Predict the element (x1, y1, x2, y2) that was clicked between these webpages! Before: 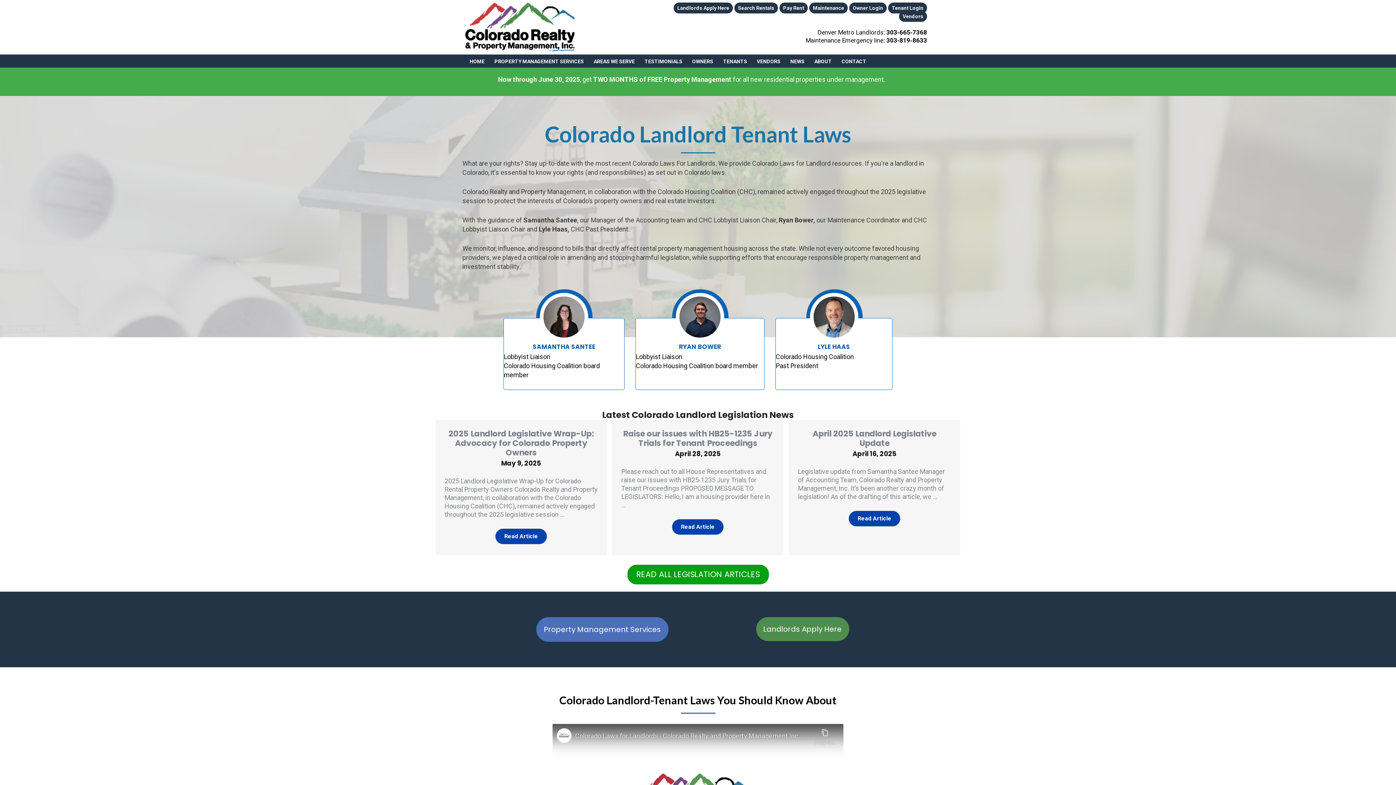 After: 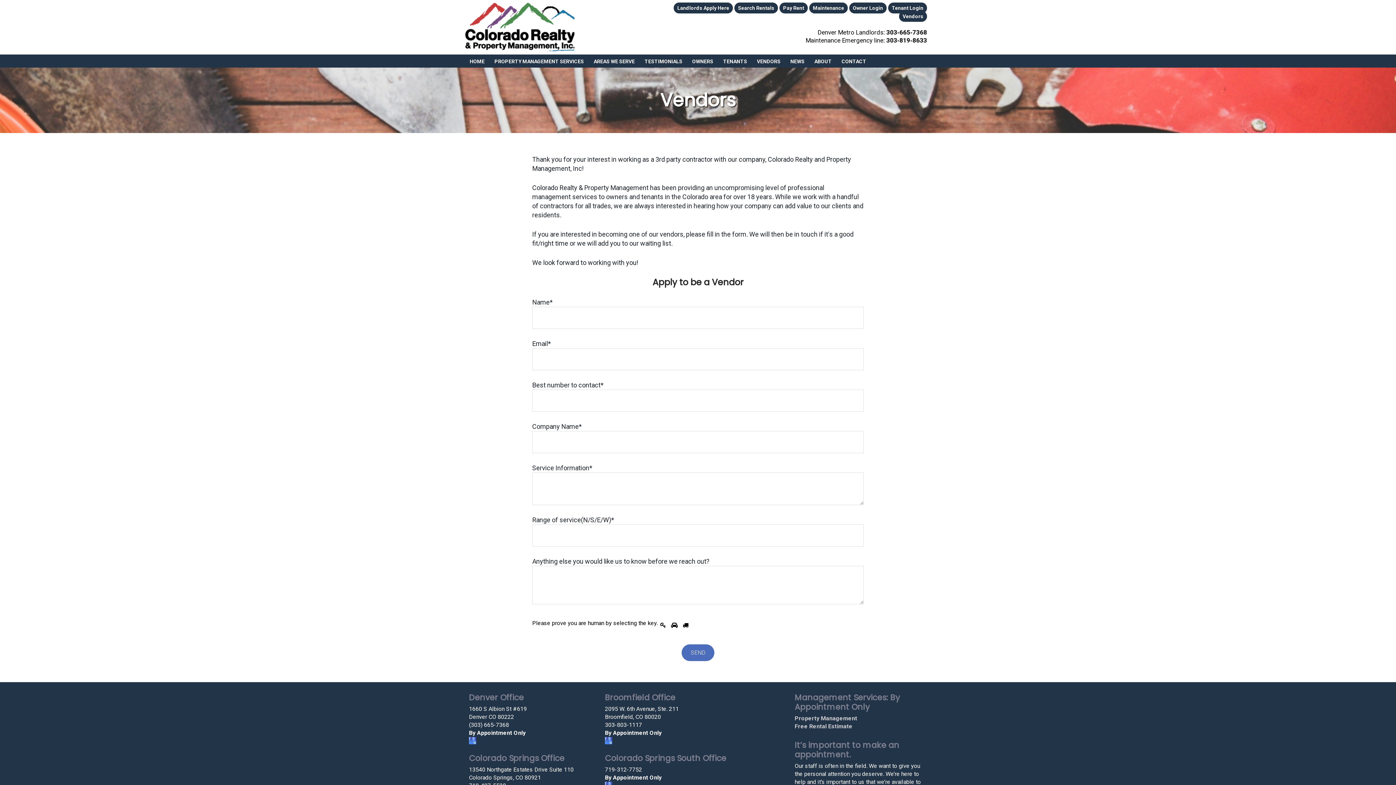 Action: bbox: (752, 54, 785, 67) label: VENDORS